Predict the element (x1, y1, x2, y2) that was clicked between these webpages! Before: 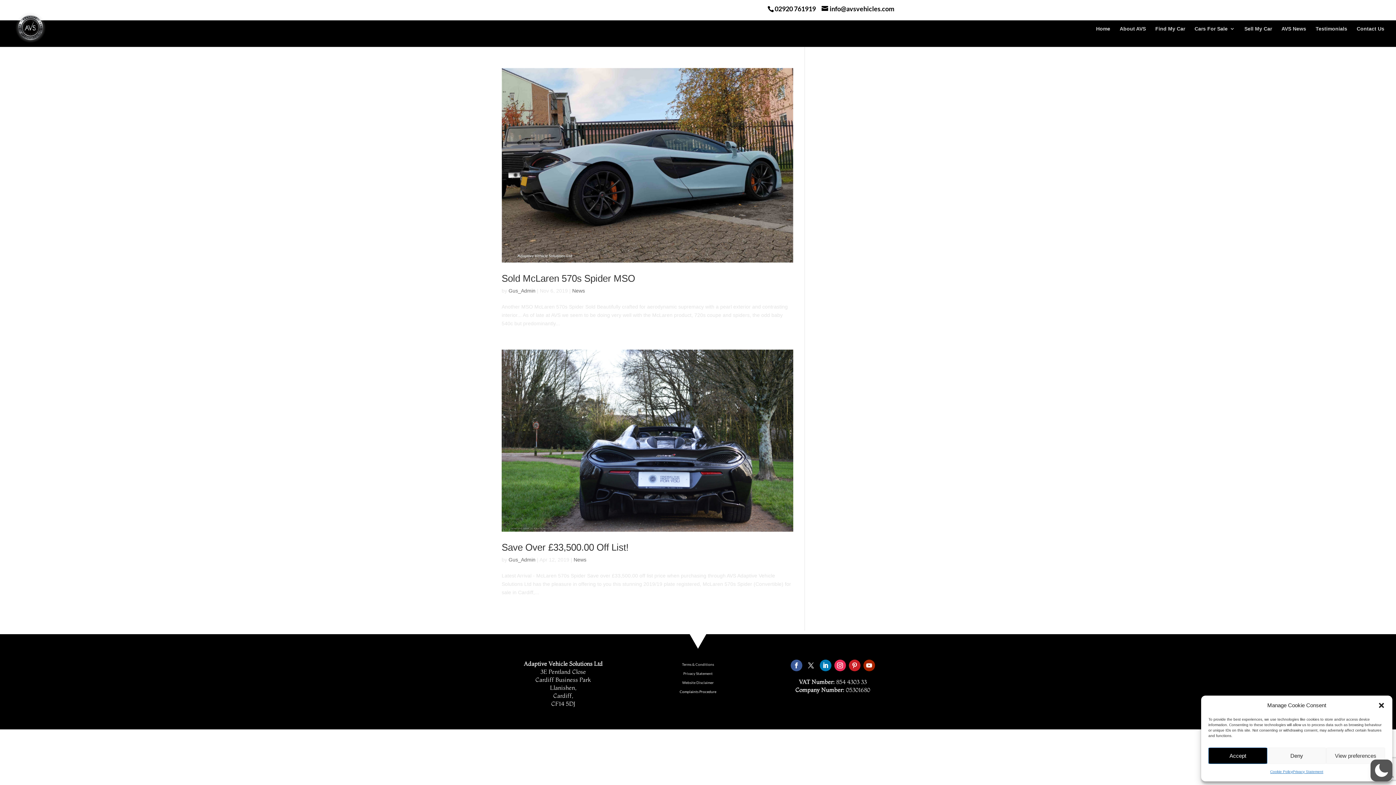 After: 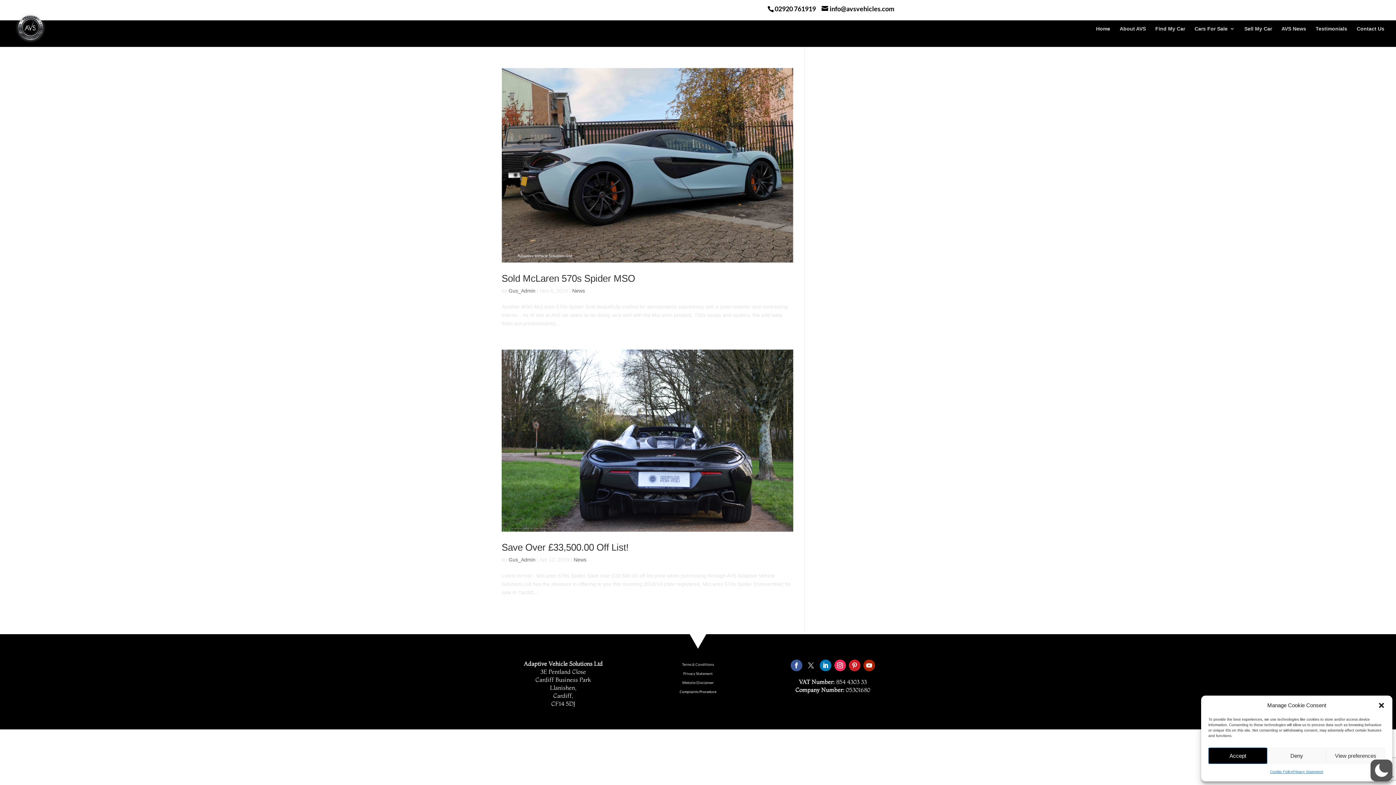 Action: bbox: (805, 660, 817, 671)